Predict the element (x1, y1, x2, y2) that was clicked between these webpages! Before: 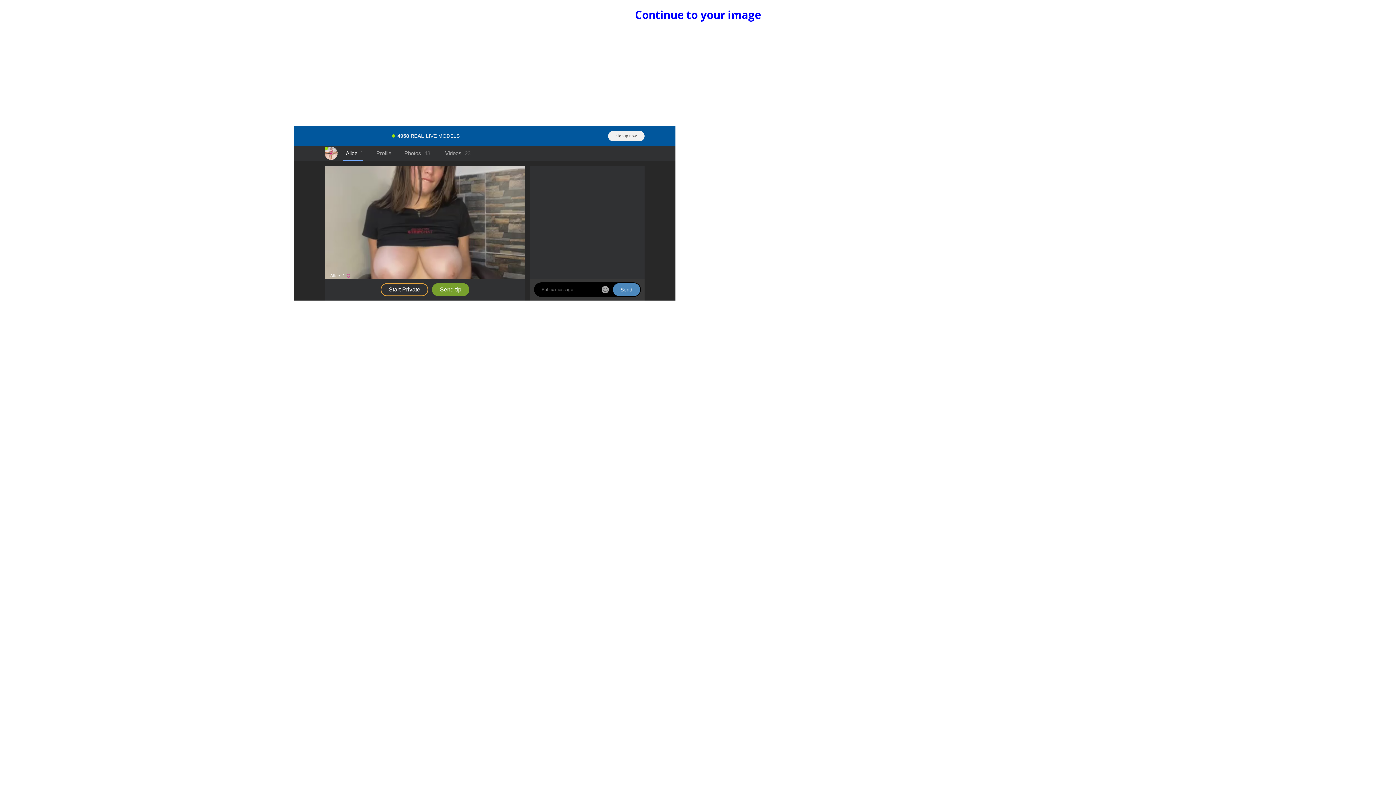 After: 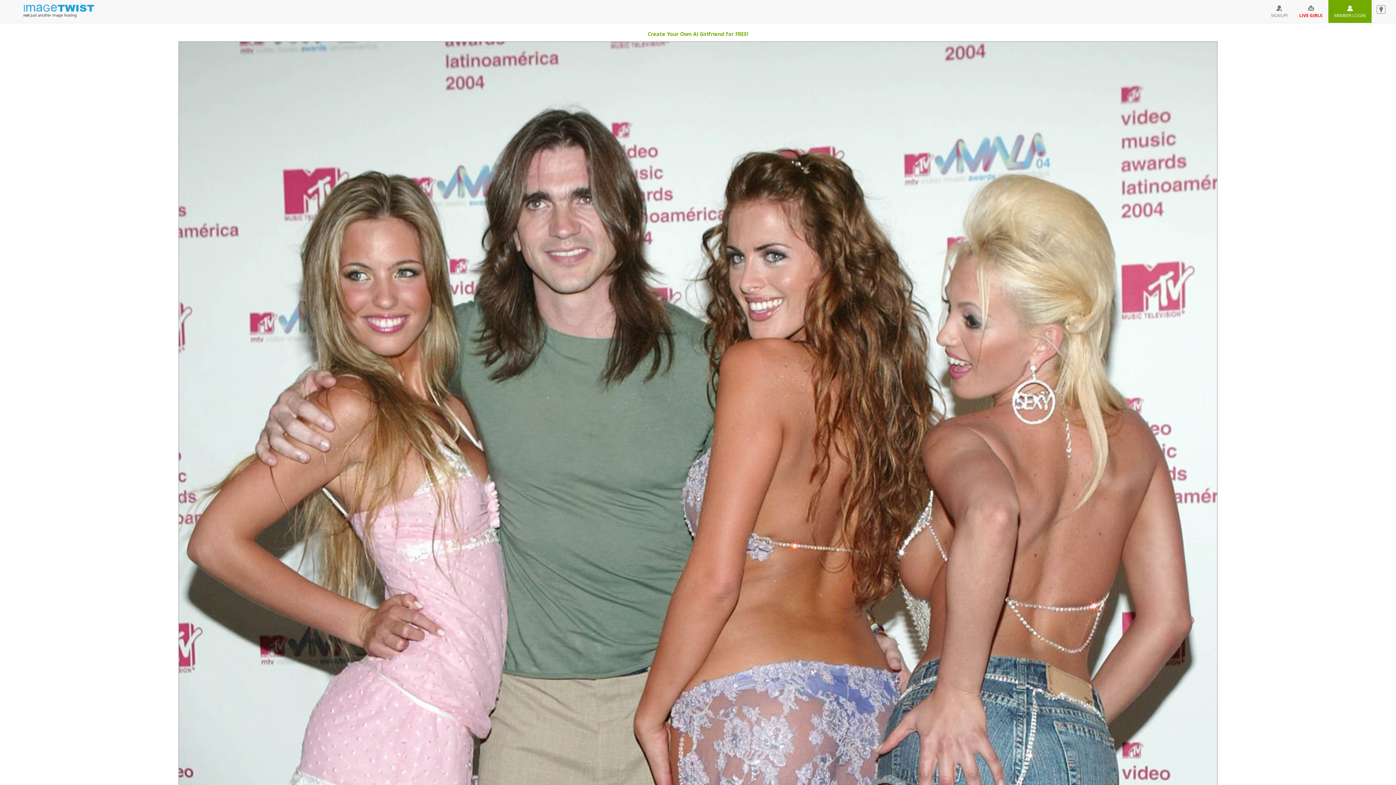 Action: label: Continue to your image bbox: (635, 7, 761, 22)